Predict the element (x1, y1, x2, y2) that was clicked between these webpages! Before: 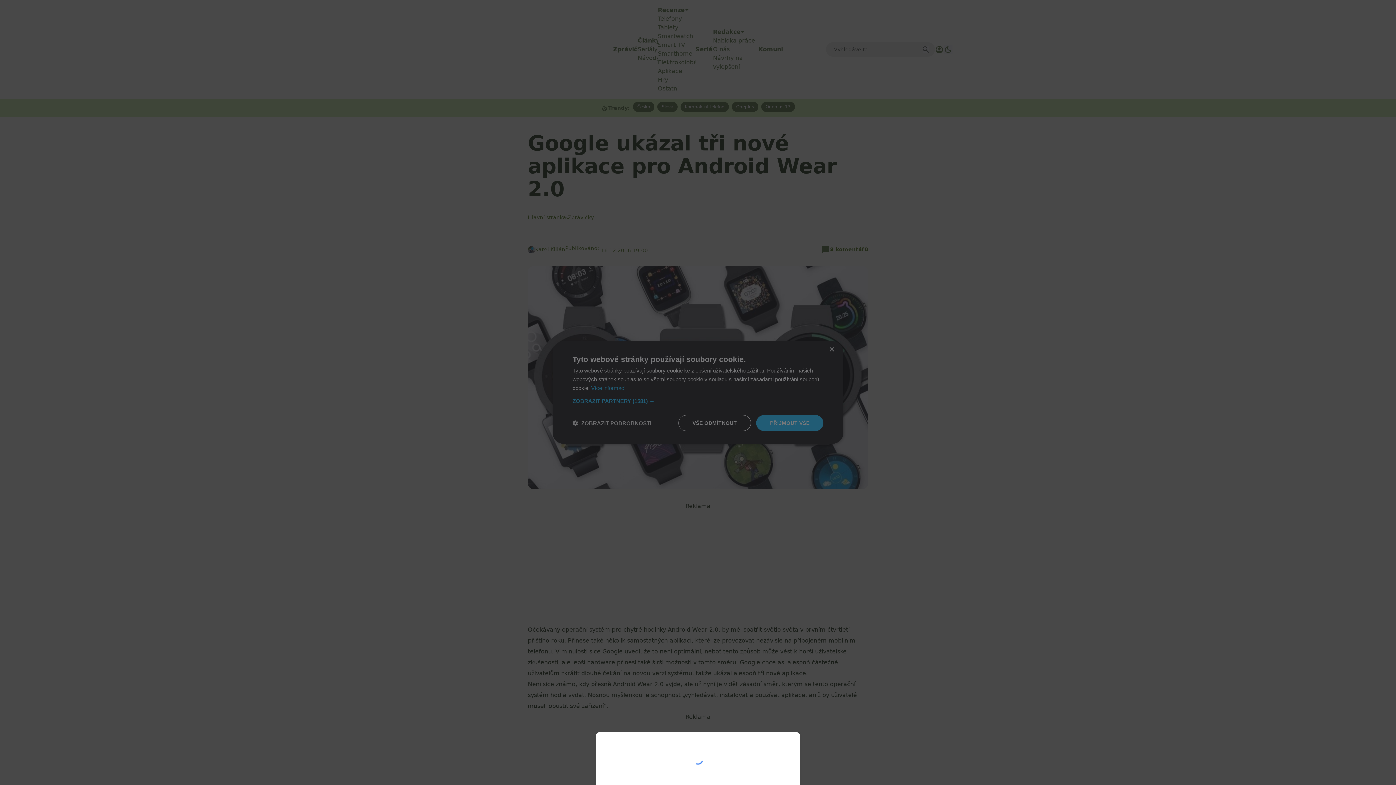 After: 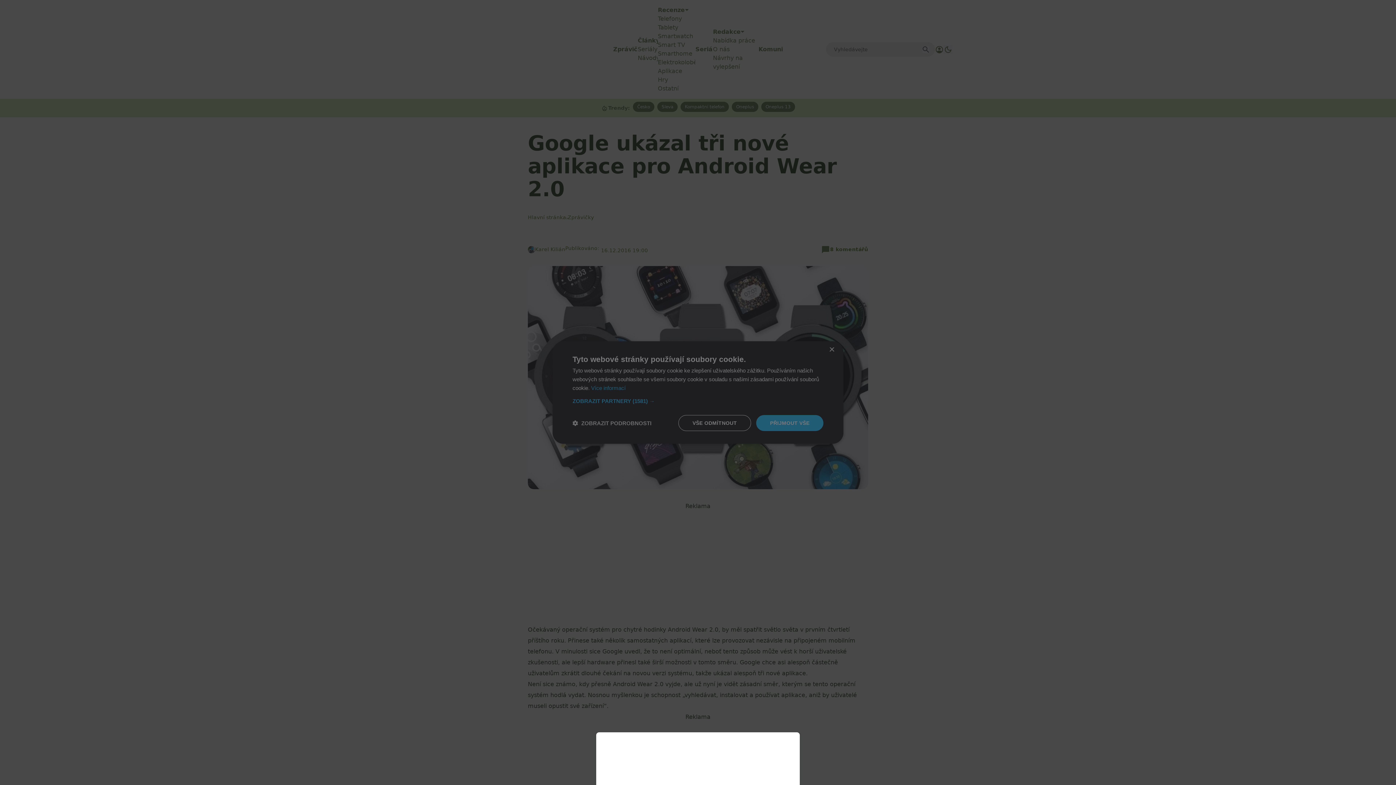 Action: bbox: (0, 0, 1396, 785)